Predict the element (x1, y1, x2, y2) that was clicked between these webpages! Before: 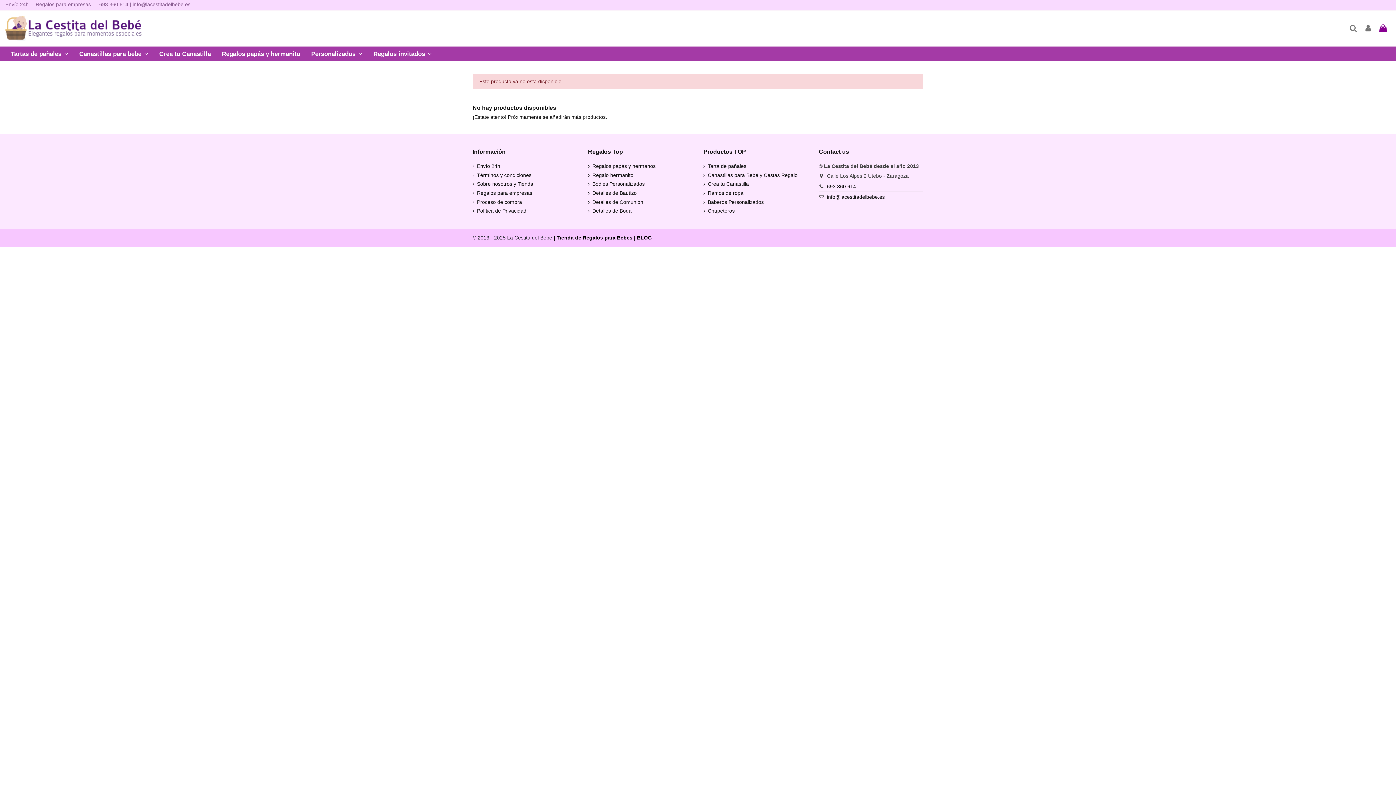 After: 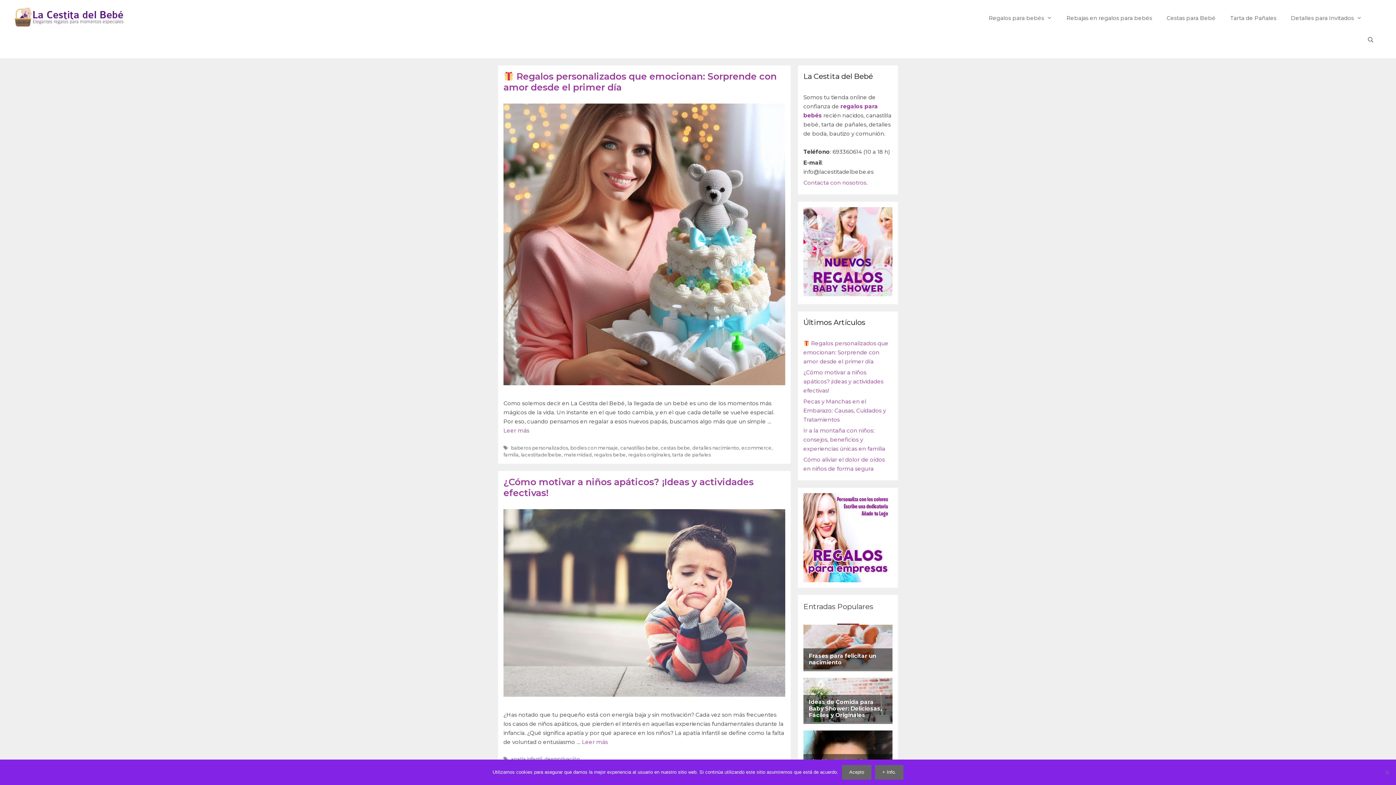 Action: label: BLOG bbox: (637, 234, 652, 240)